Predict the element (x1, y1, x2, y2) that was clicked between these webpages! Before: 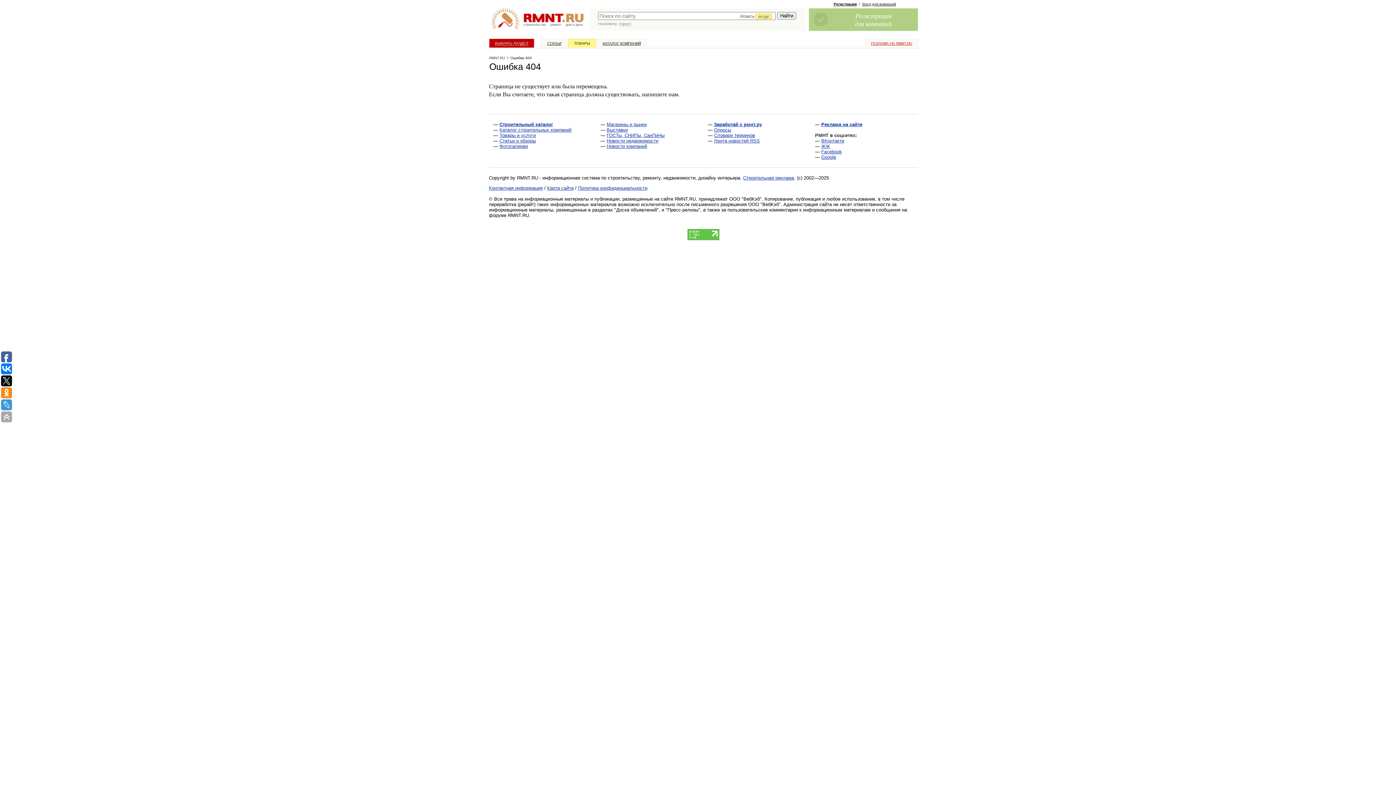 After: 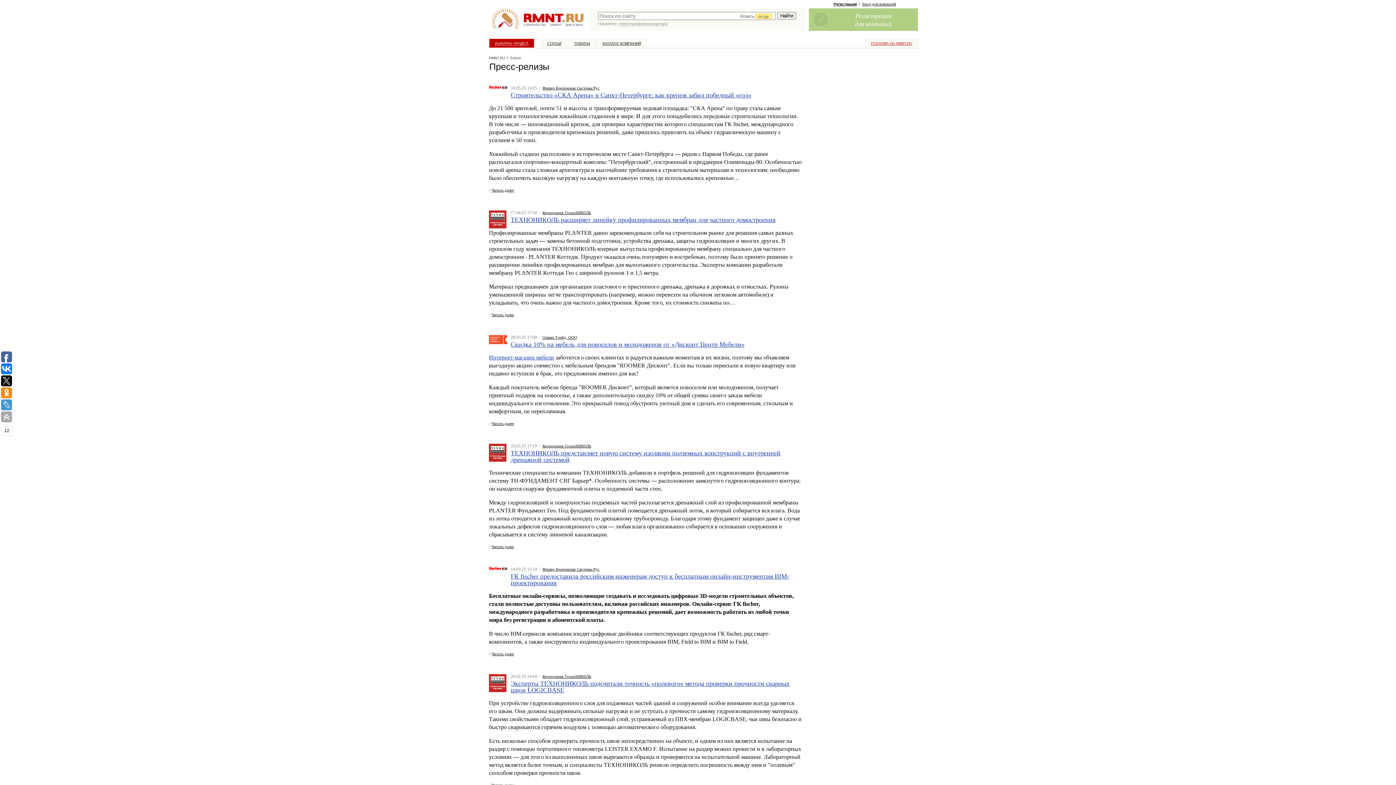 Action: bbox: (606, 143, 647, 149) label: Новости компаний